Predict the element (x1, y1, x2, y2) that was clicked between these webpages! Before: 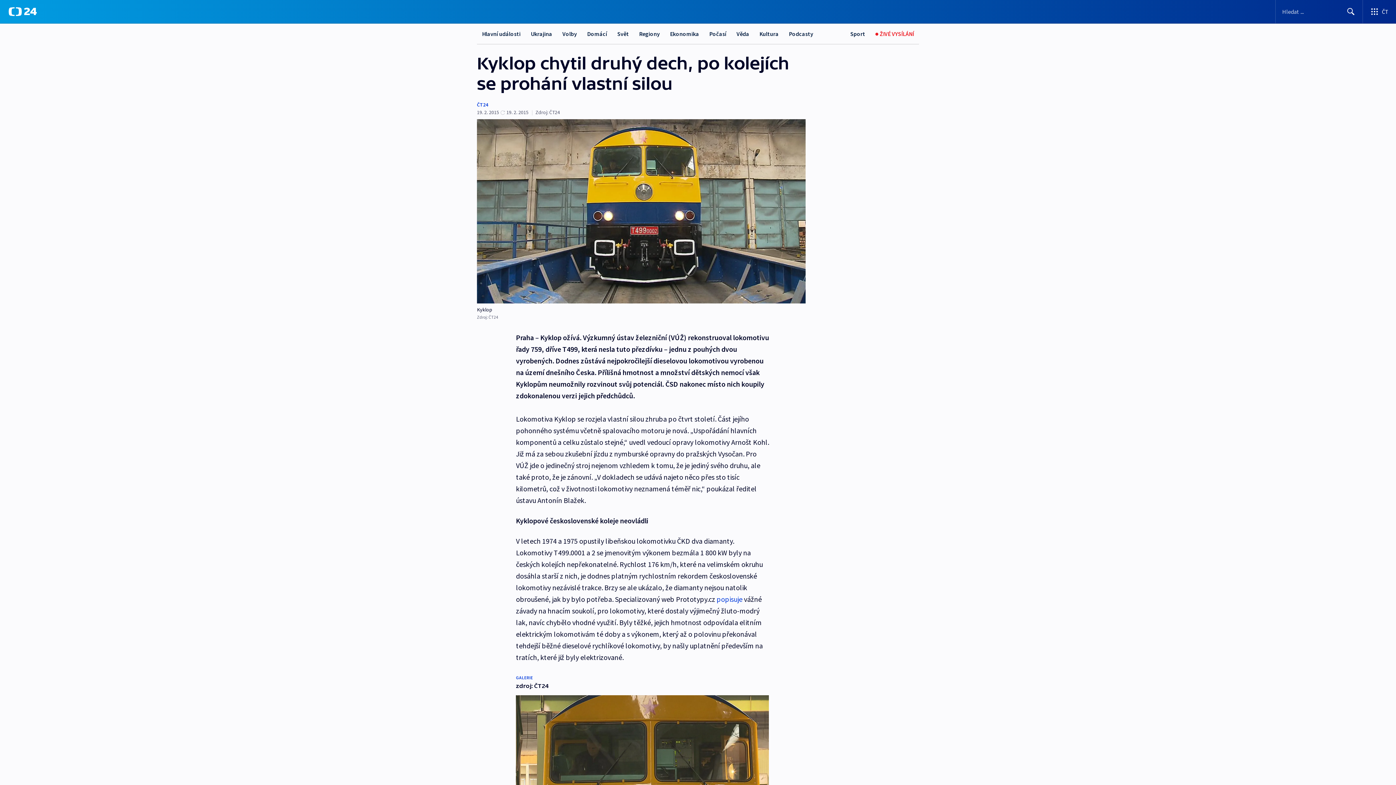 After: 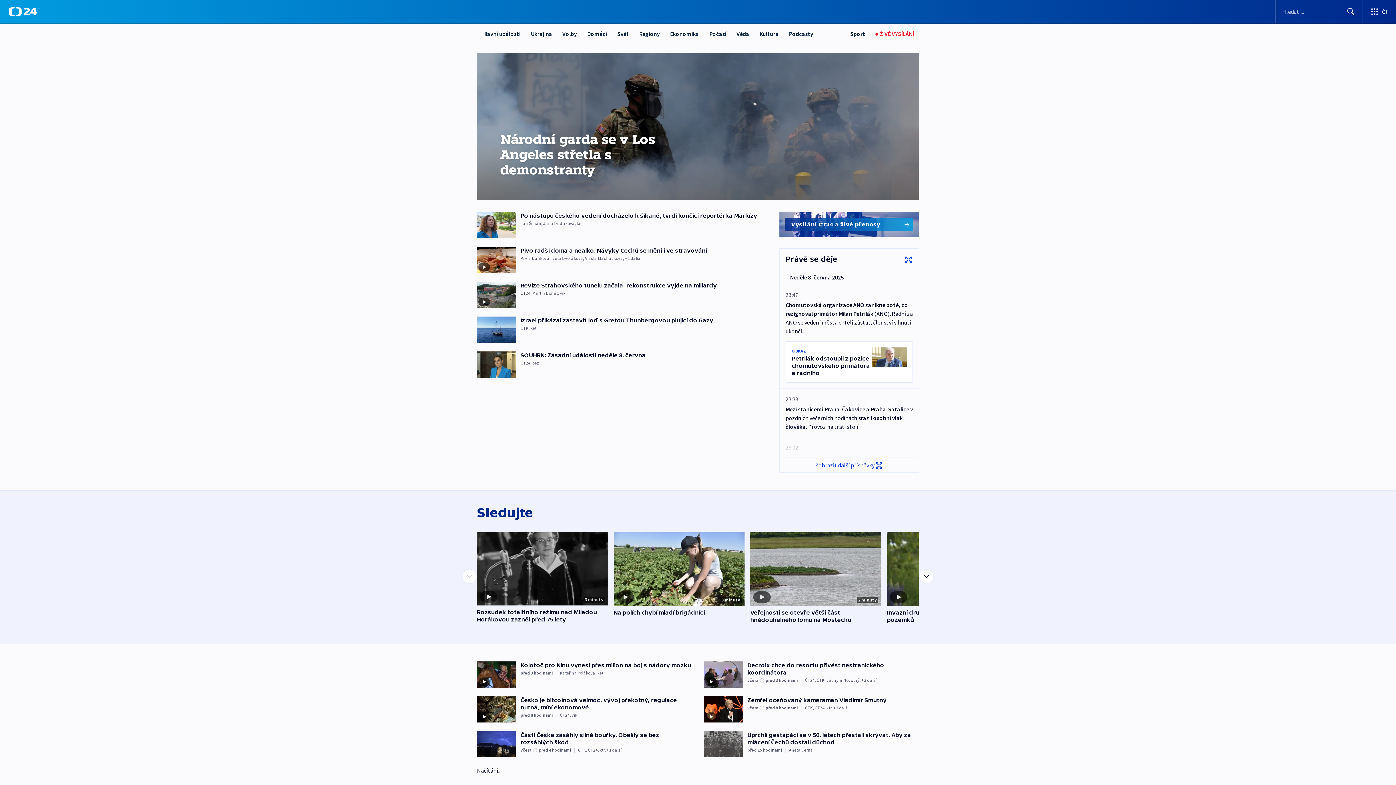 Action: label: ČT24 bbox: (8, 7, 36, 16)